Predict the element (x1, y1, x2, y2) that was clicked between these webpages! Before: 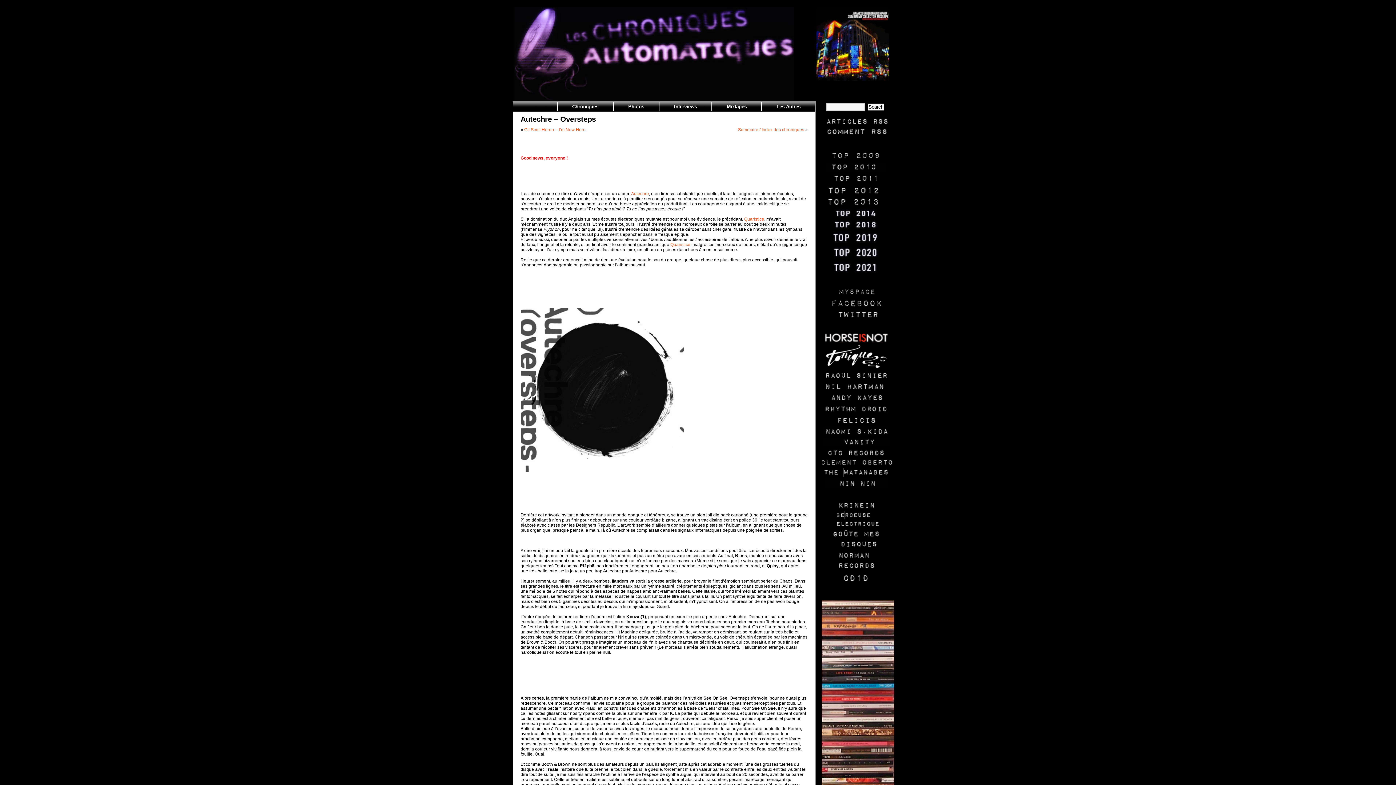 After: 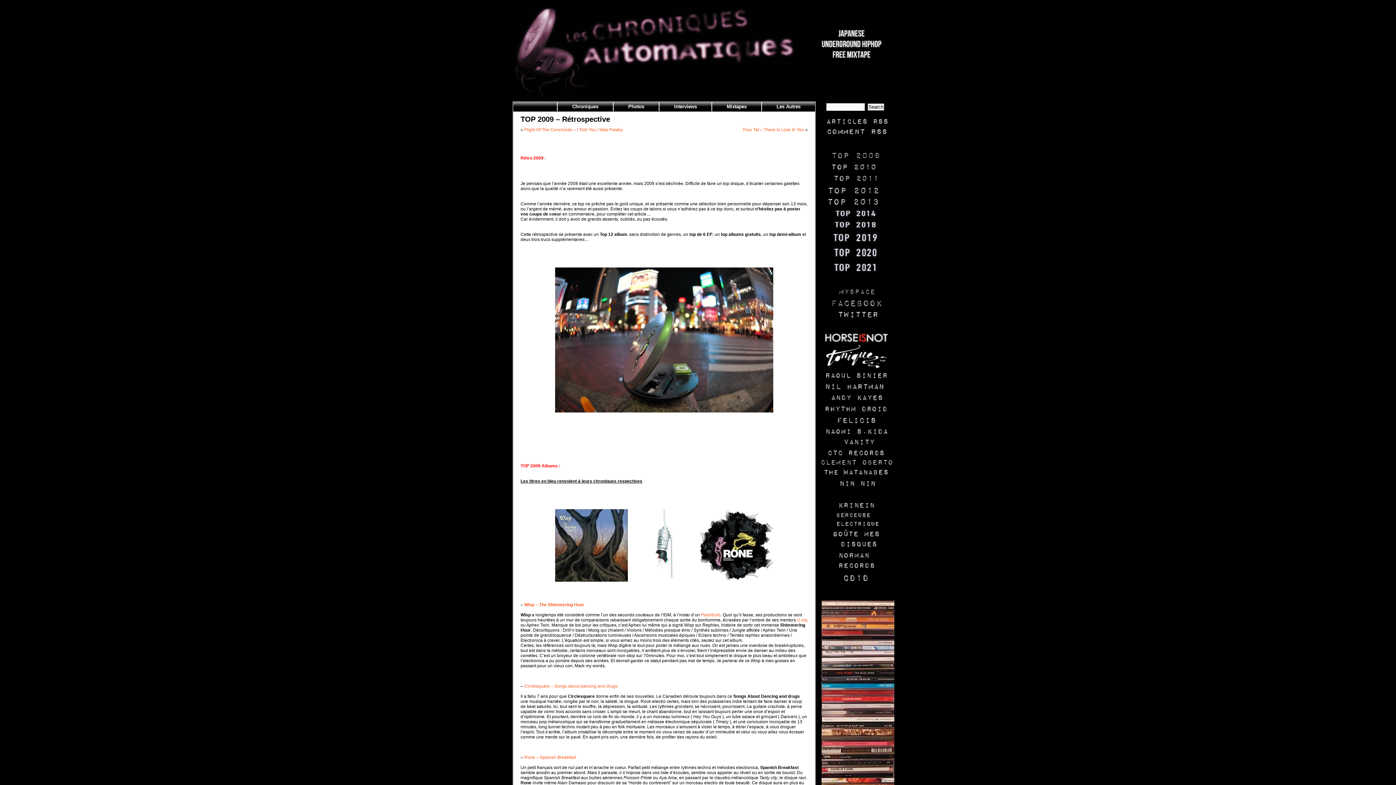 Action: bbox: (828, 157, 884, 161)